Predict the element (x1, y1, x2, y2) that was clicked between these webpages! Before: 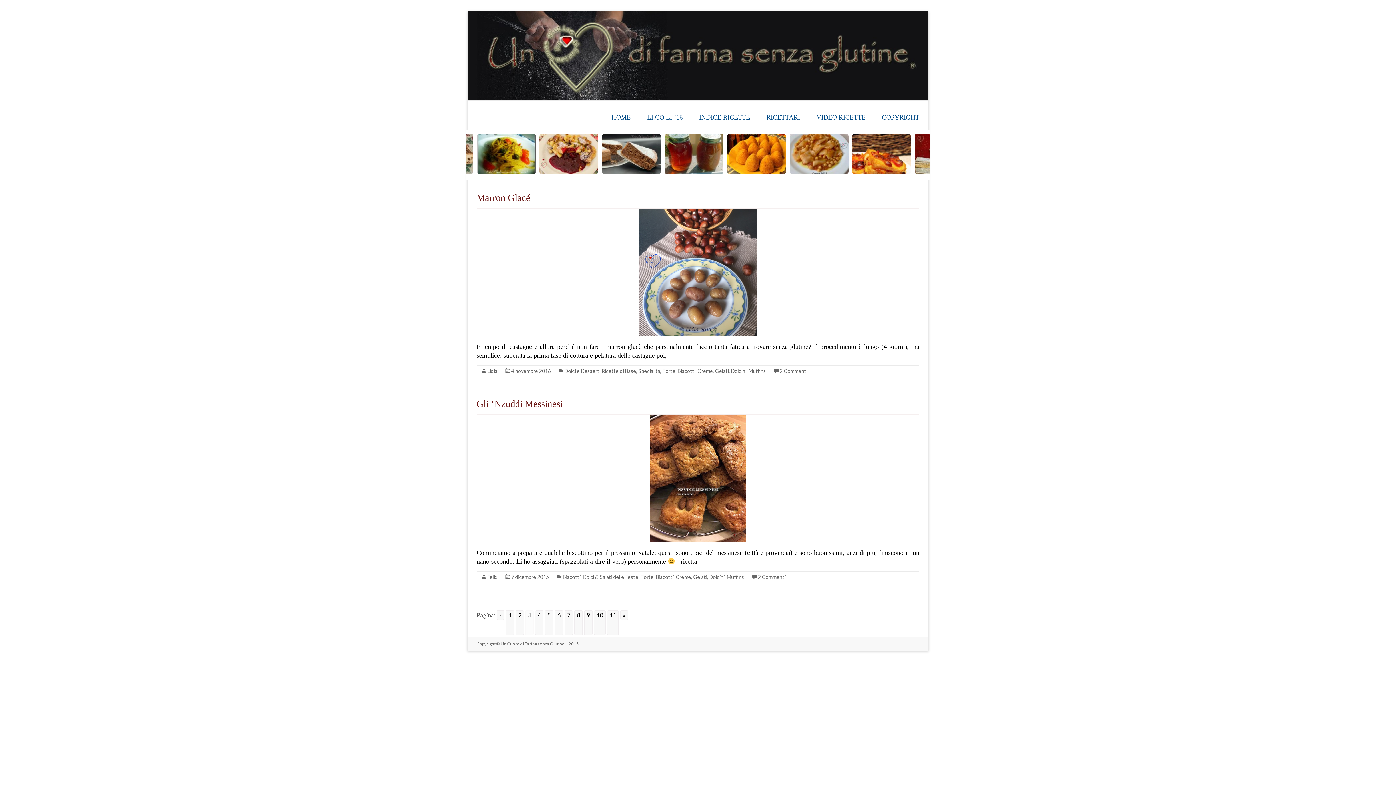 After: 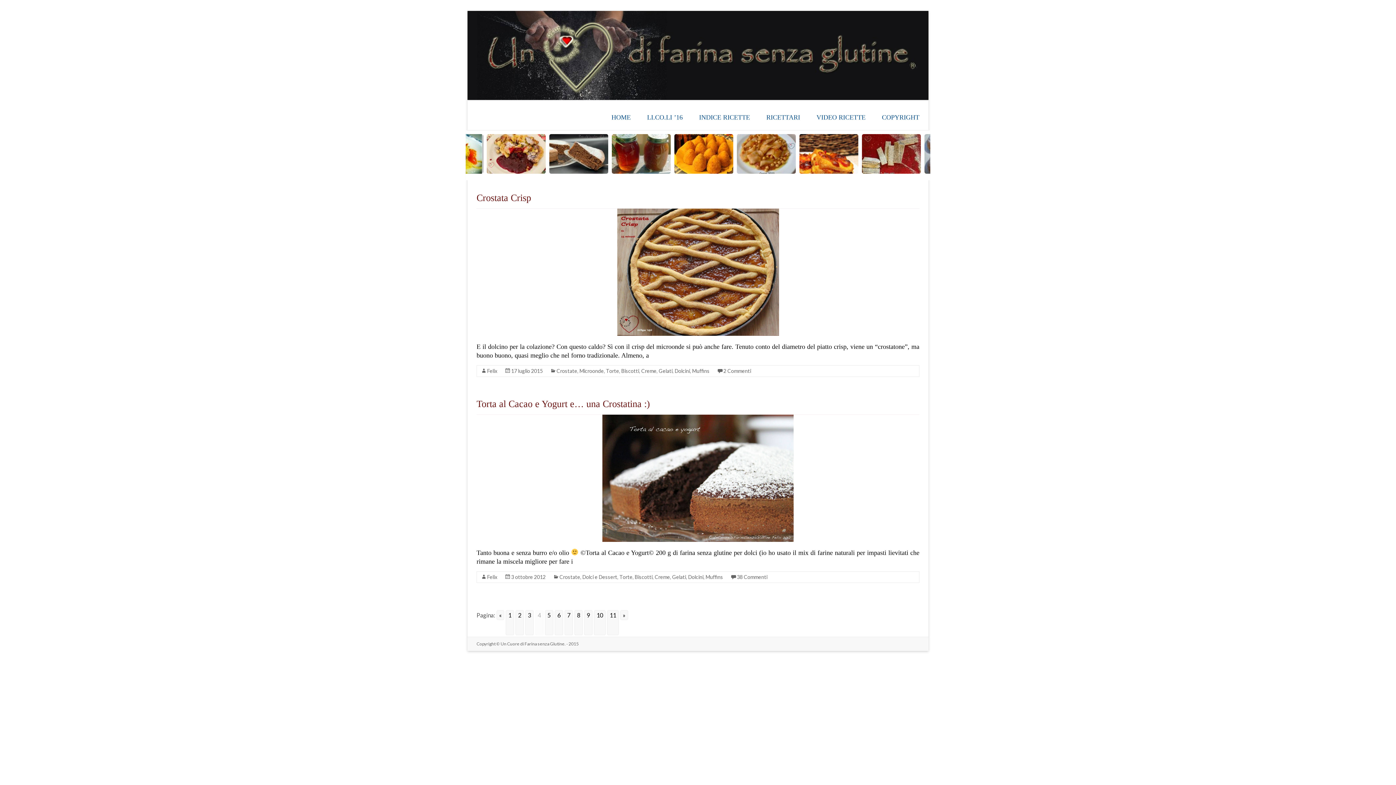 Action: label: » bbox: (620, 610, 628, 620)